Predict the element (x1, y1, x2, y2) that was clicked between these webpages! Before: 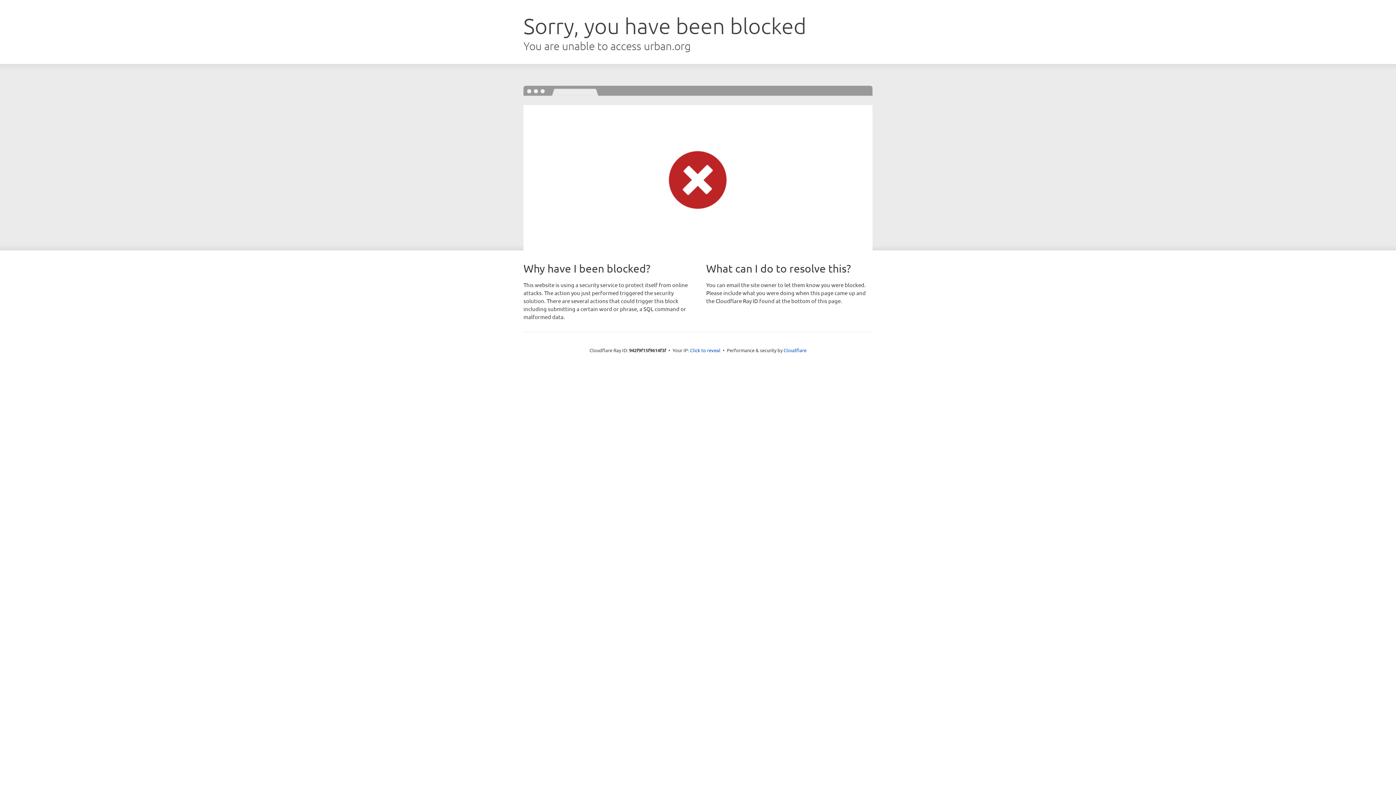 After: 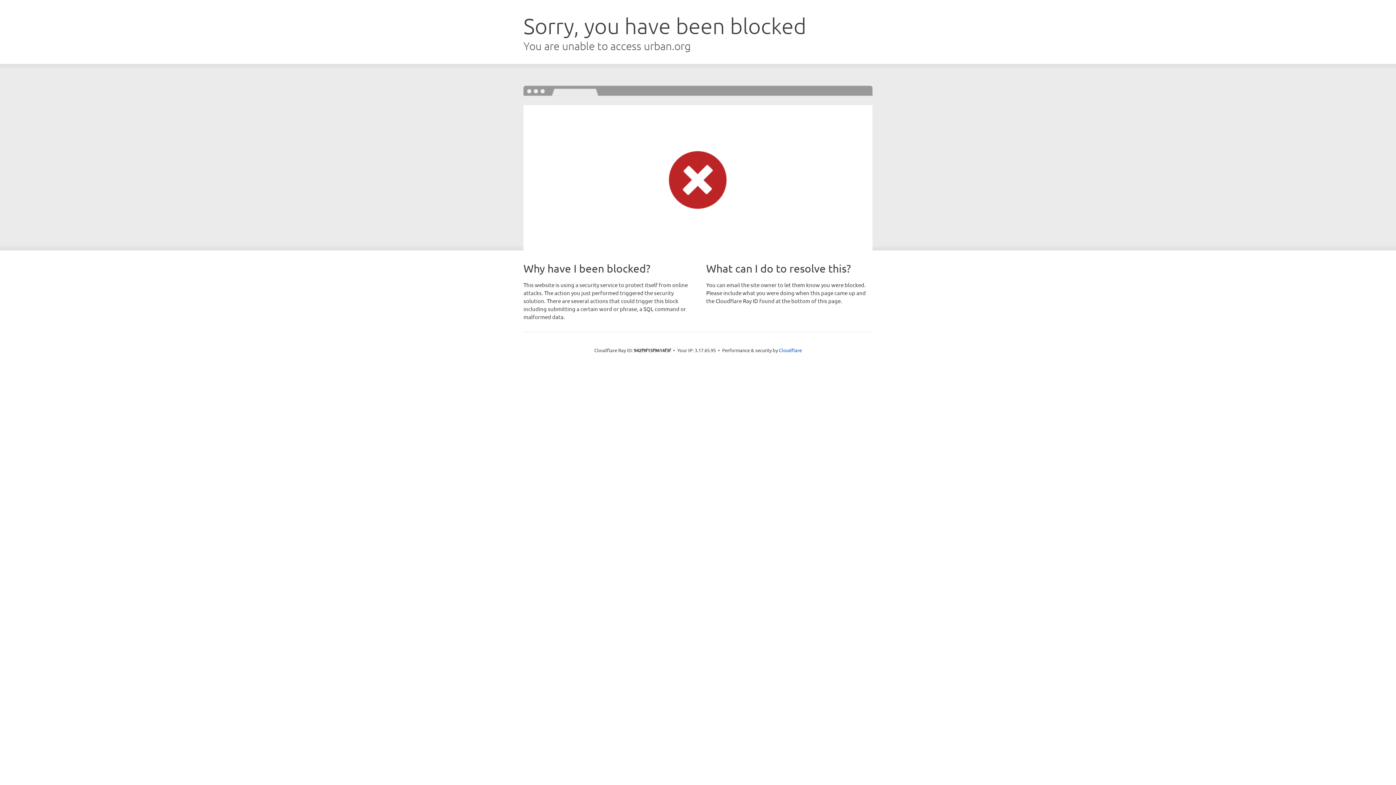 Action: label: Click to reveal bbox: (690, 346, 720, 353)